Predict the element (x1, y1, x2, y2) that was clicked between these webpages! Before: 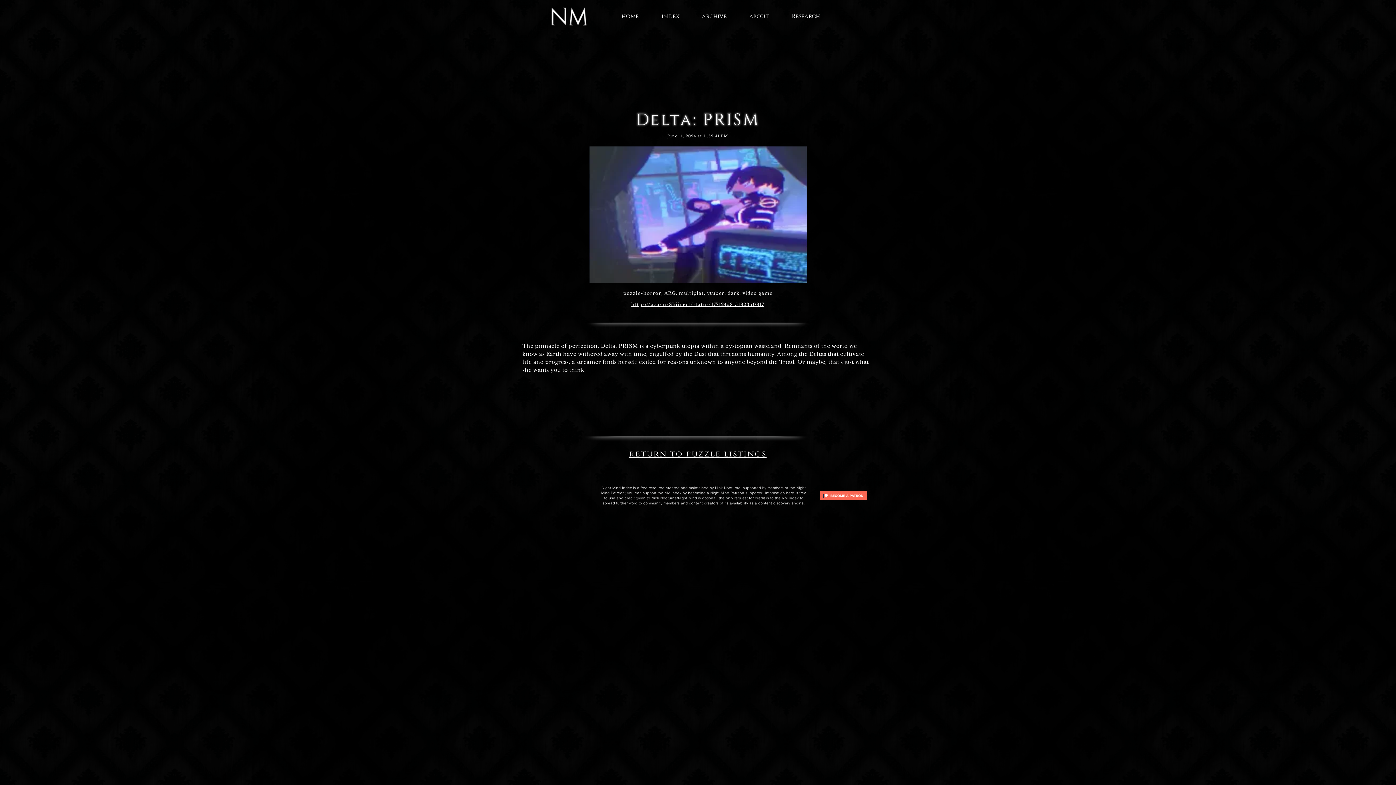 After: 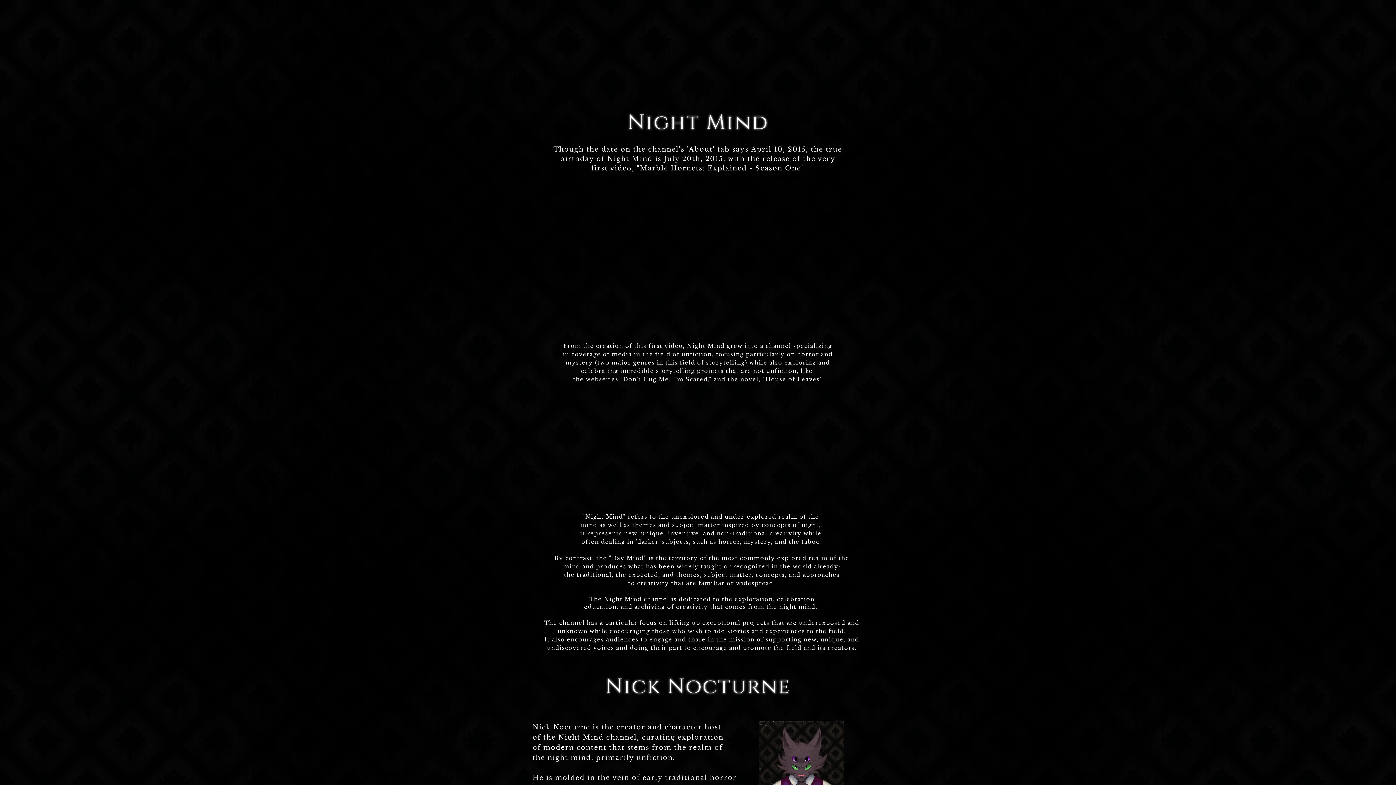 Action: label: about bbox: (738, 8, 780, 24)